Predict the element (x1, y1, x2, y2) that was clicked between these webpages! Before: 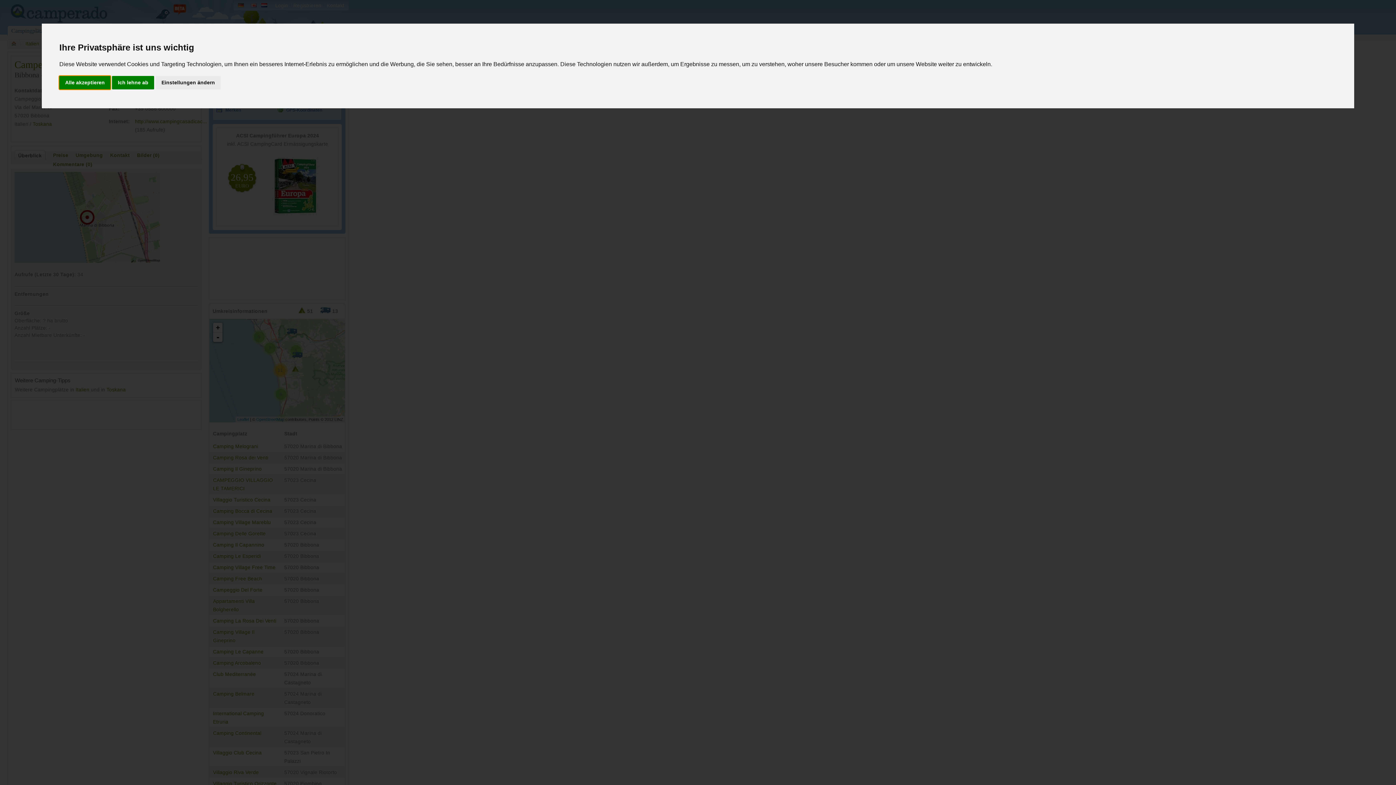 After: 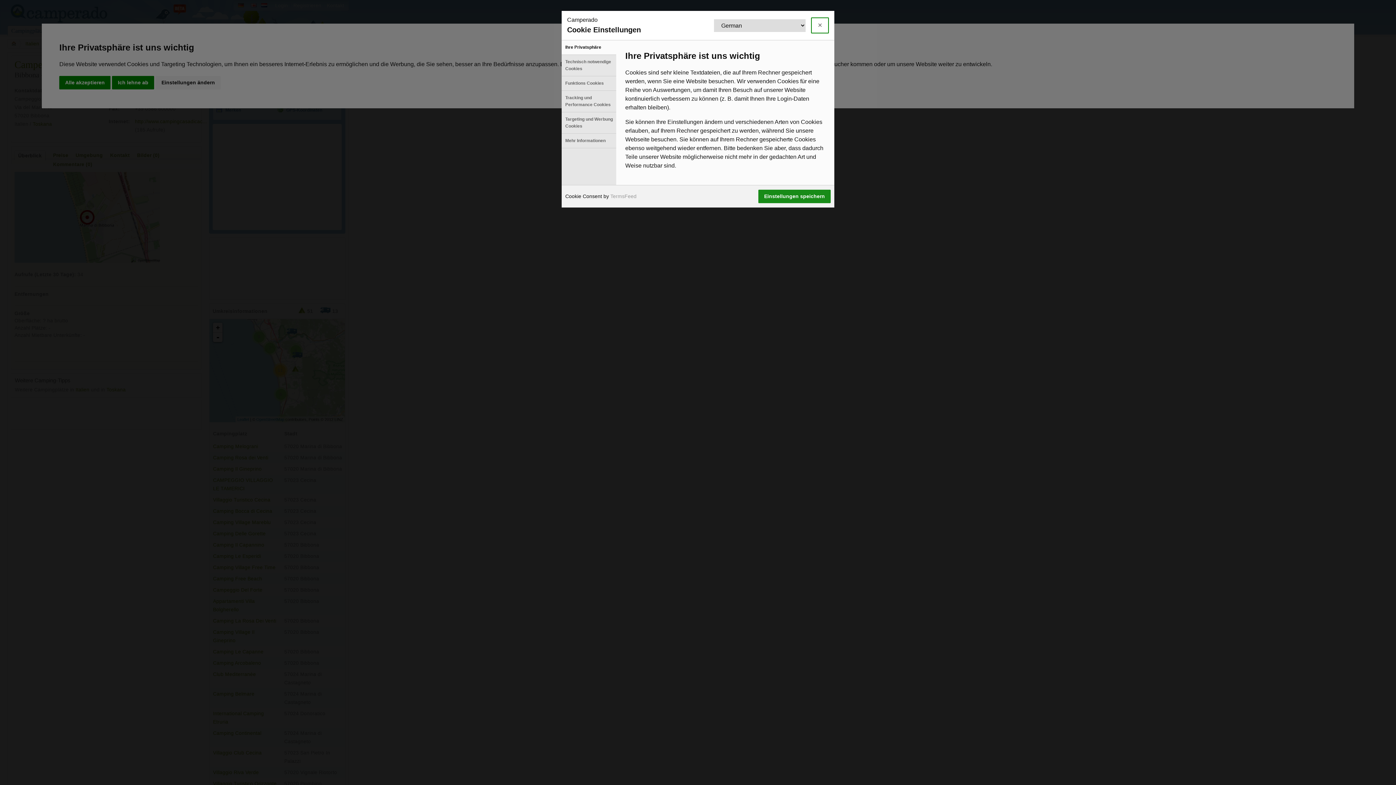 Action: bbox: (155, 75, 220, 89) label: Einstellungen ändern